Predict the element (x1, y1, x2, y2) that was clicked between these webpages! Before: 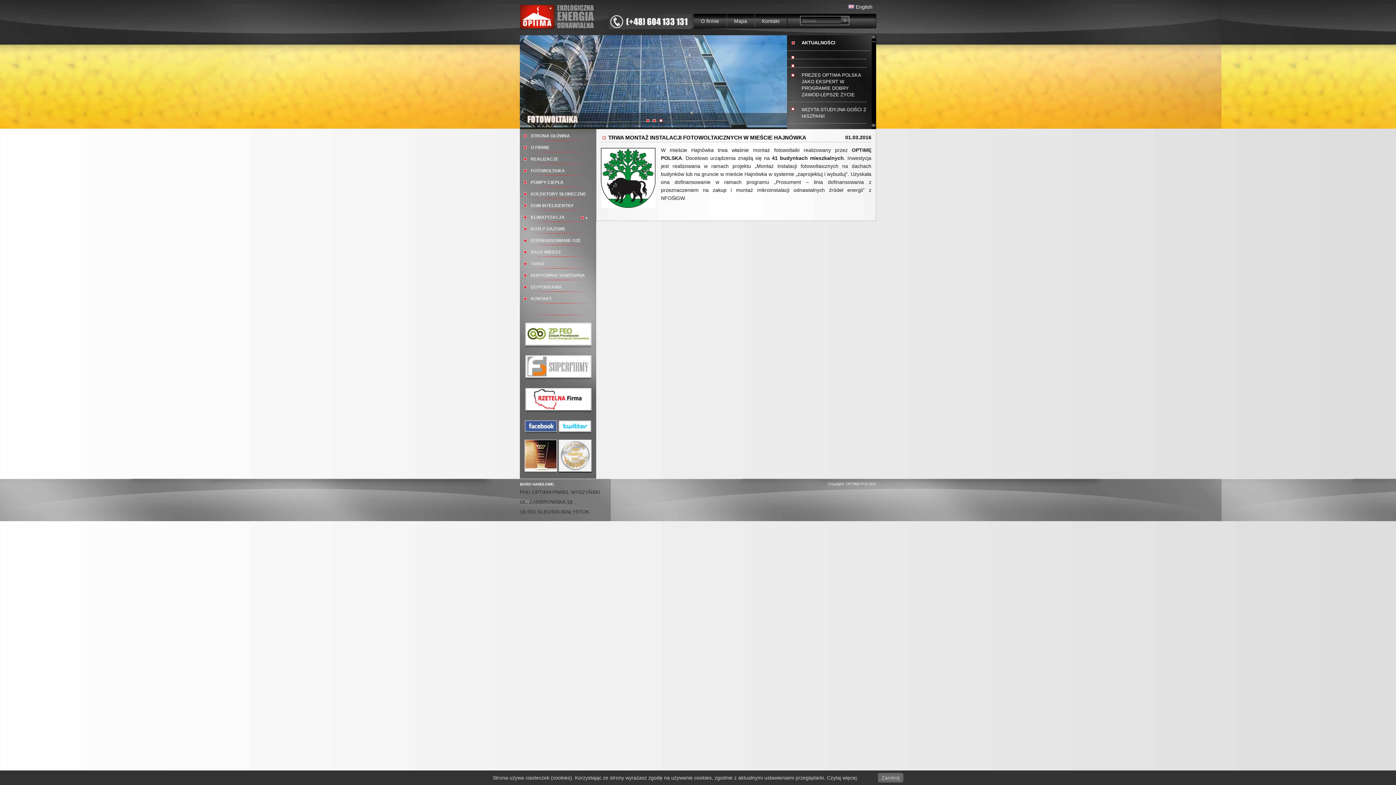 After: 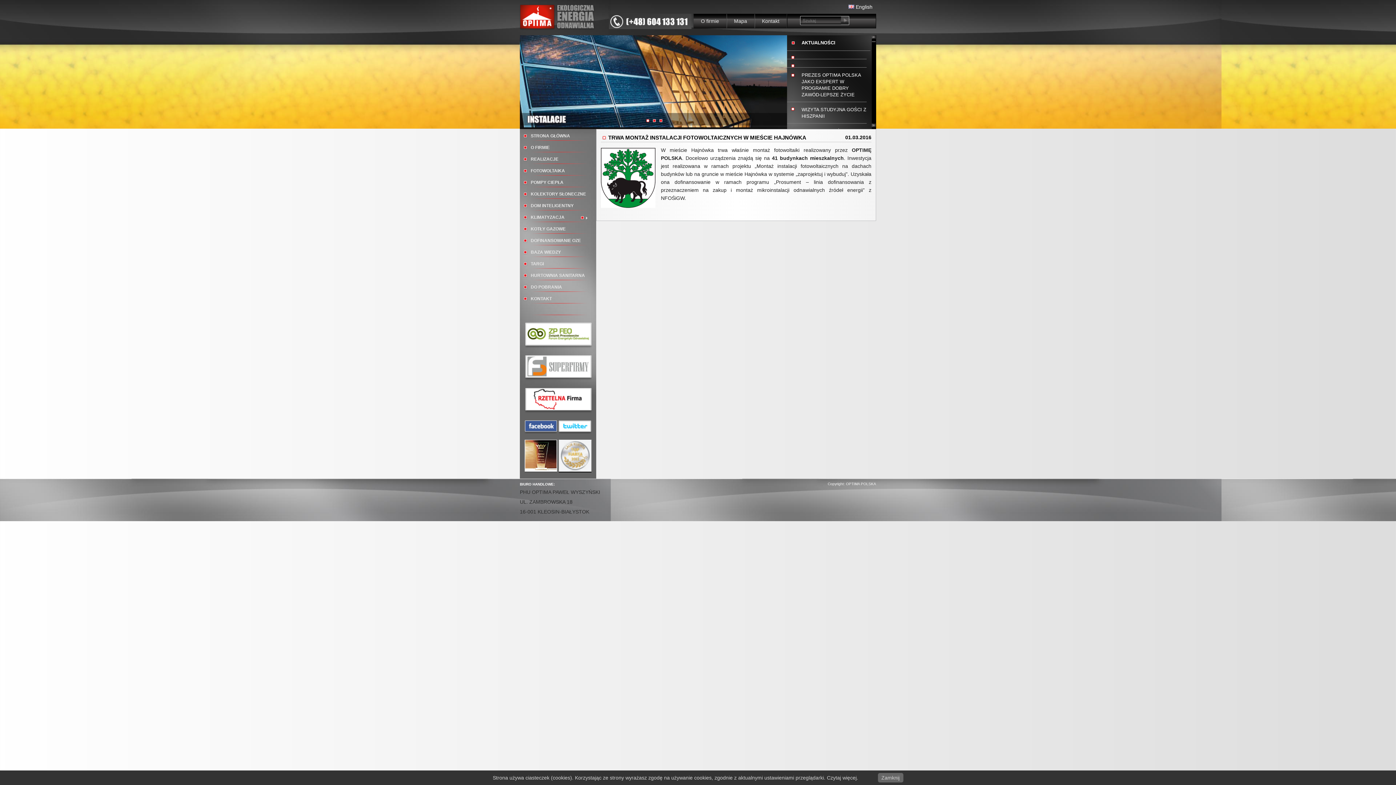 Action: bbox: (872, 35, 876, 41)